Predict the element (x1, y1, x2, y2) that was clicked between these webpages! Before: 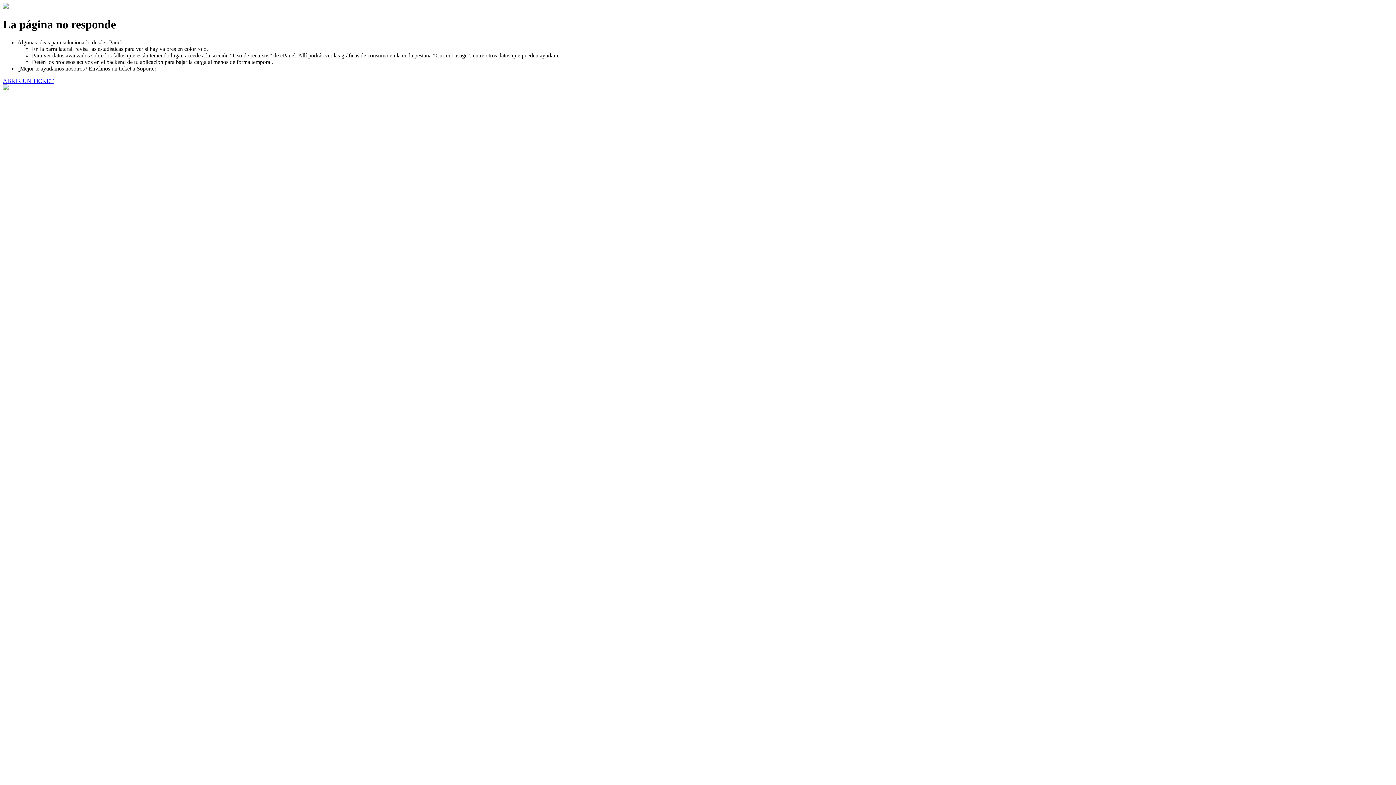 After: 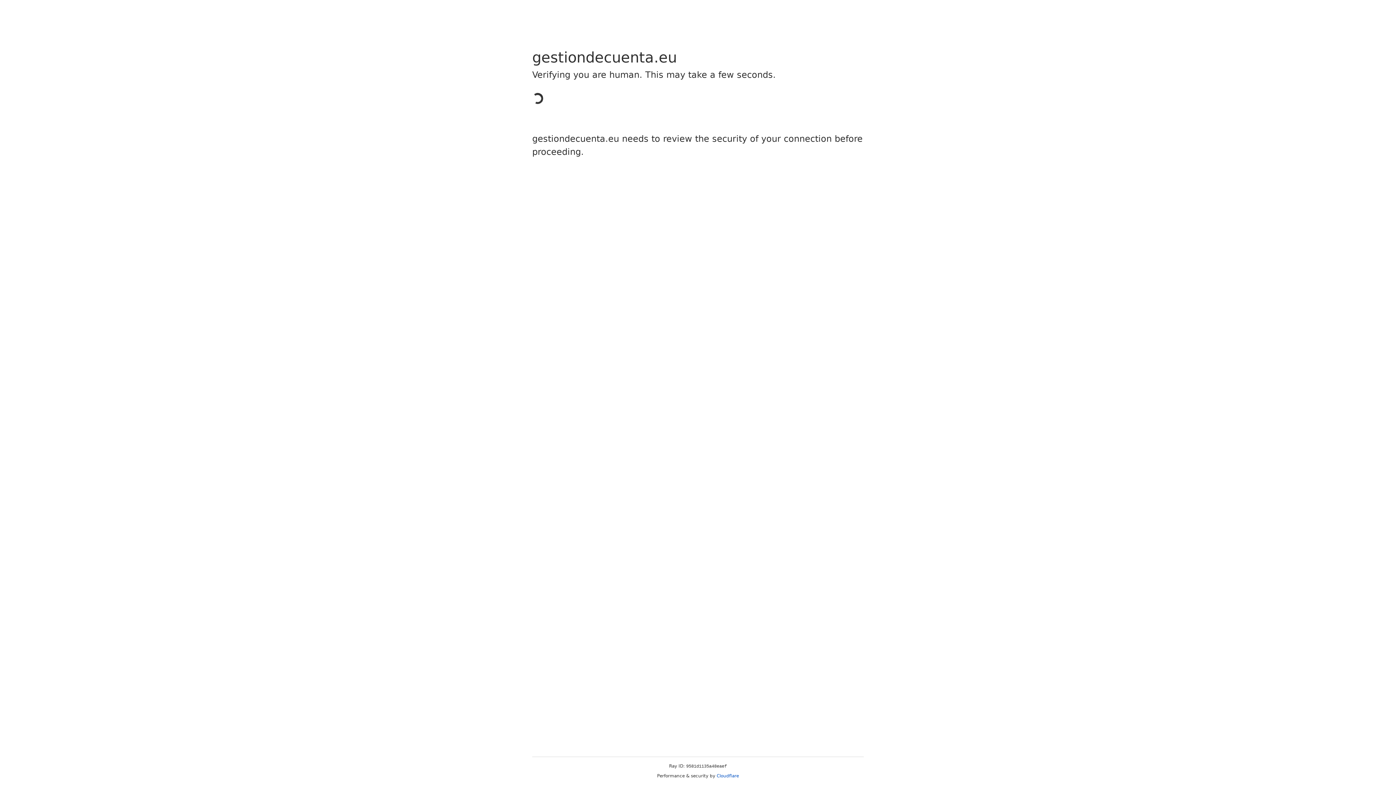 Action: label: ABRIR UN TICKET bbox: (2, 77, 53, 83)